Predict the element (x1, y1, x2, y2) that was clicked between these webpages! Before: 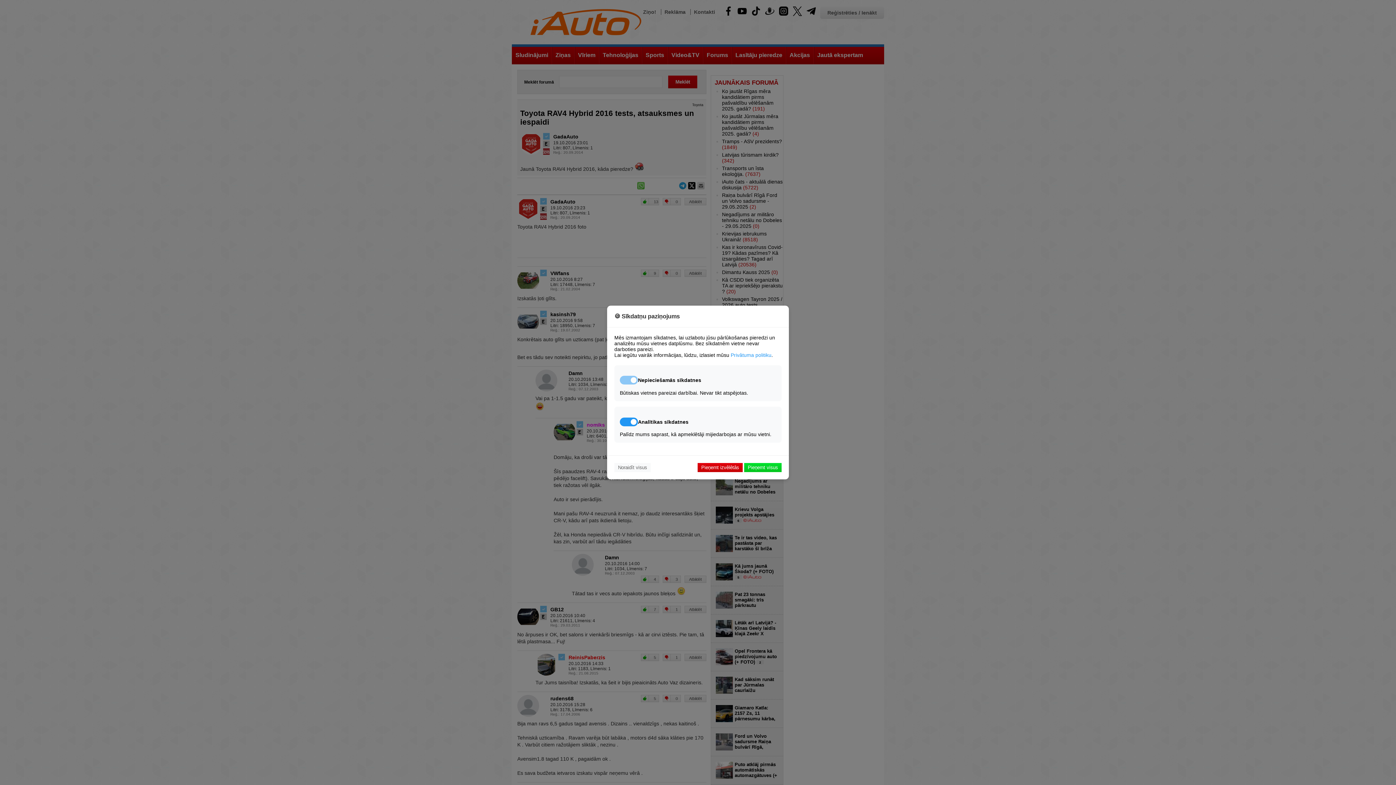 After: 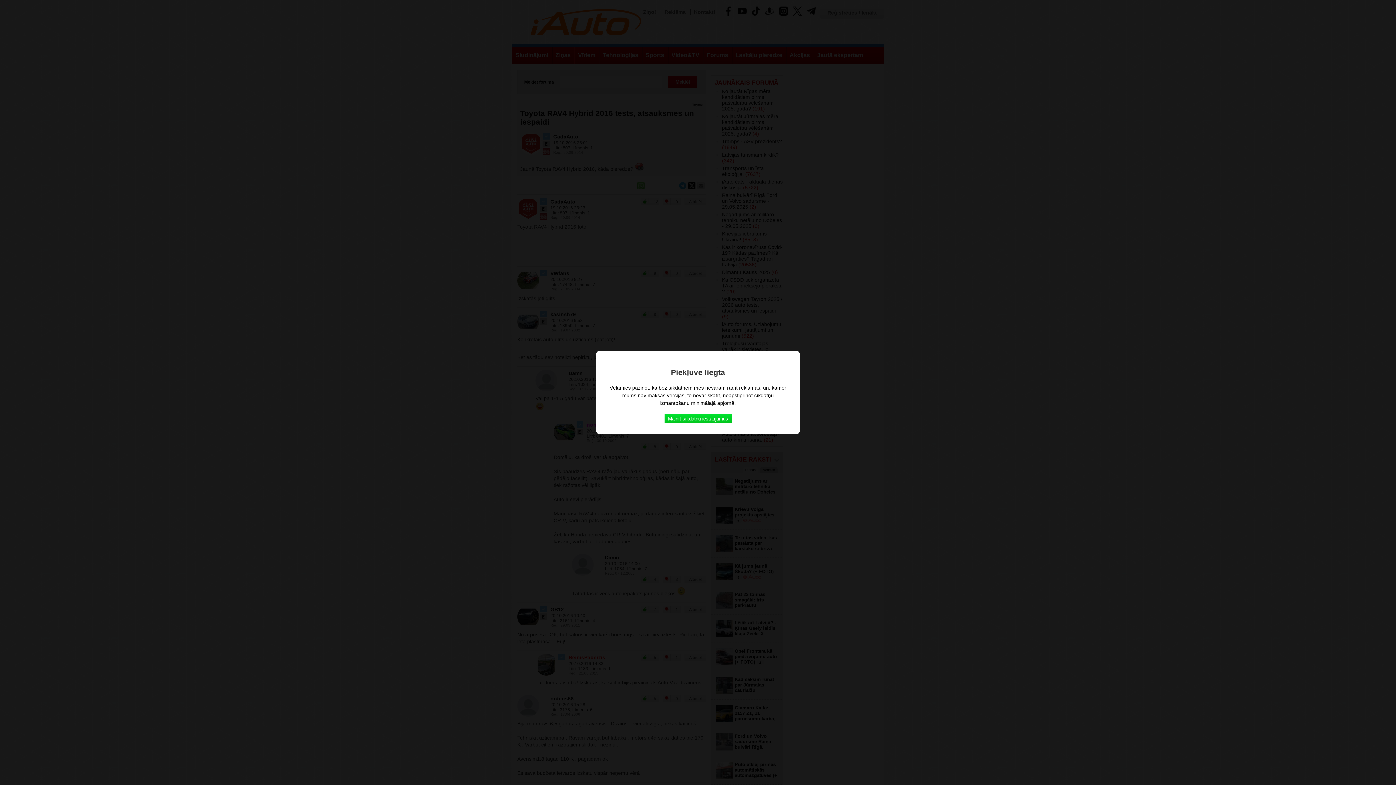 Action: label: Noraidīt visus bbox: (614, 463, 650, 472)